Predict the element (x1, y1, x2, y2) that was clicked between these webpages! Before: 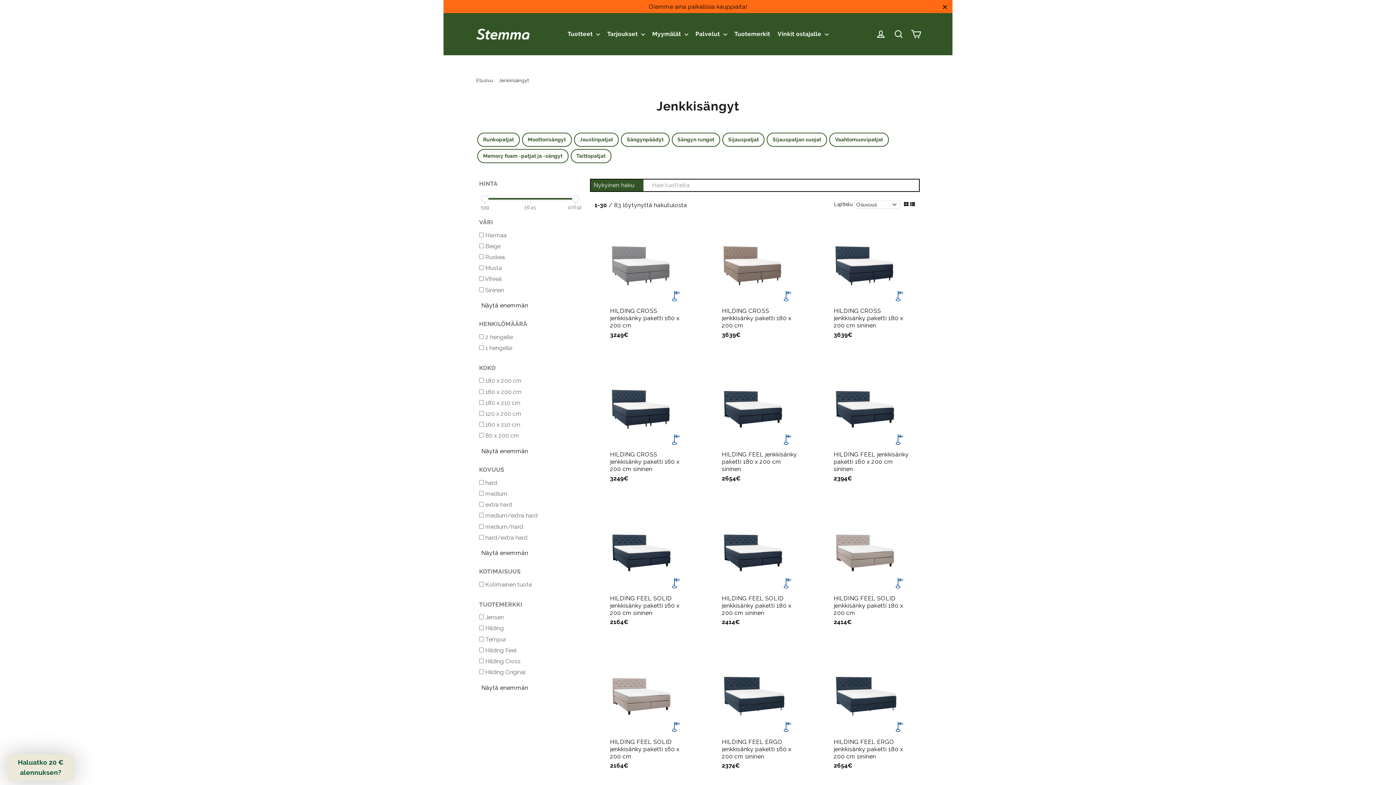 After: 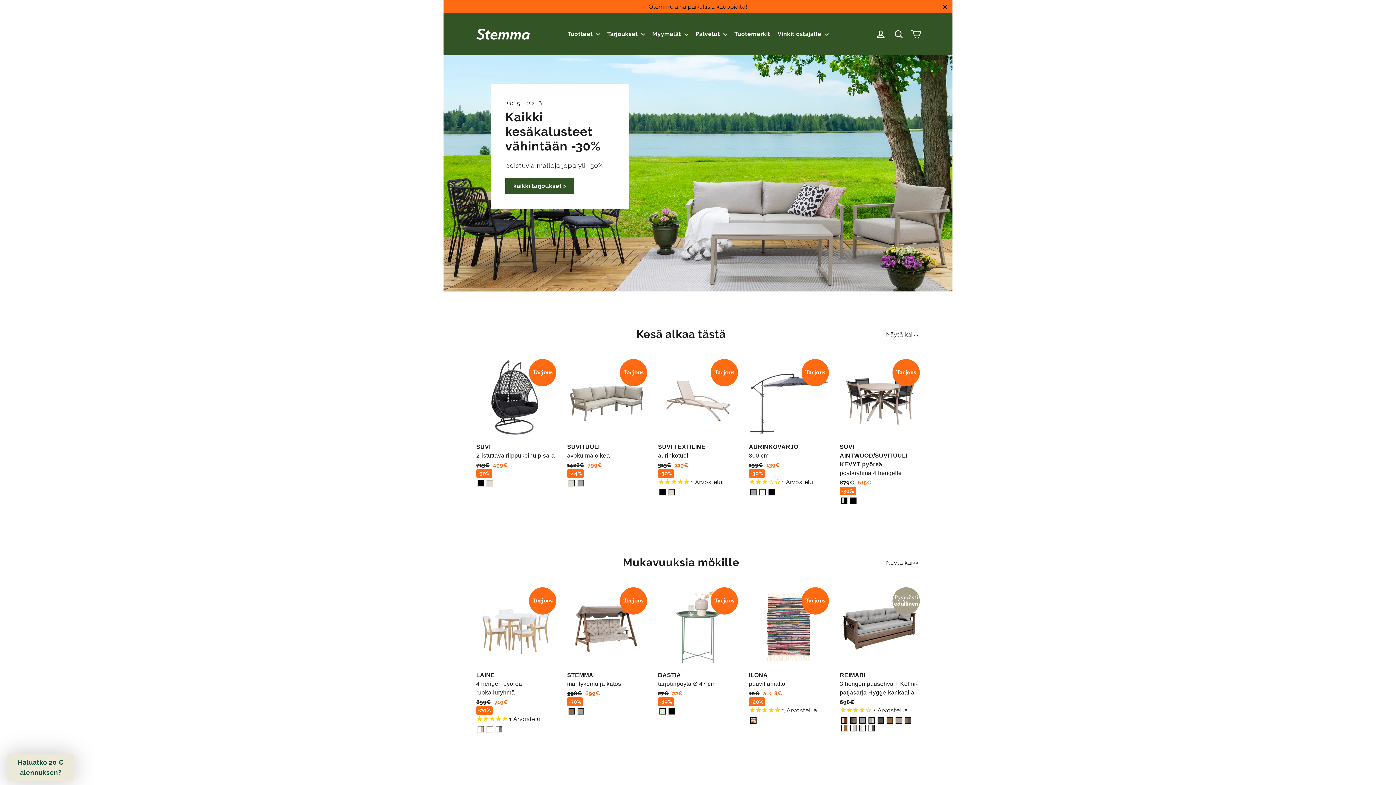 Action: label: Tarjoukset  bbox: (604, 27, 647, 40)